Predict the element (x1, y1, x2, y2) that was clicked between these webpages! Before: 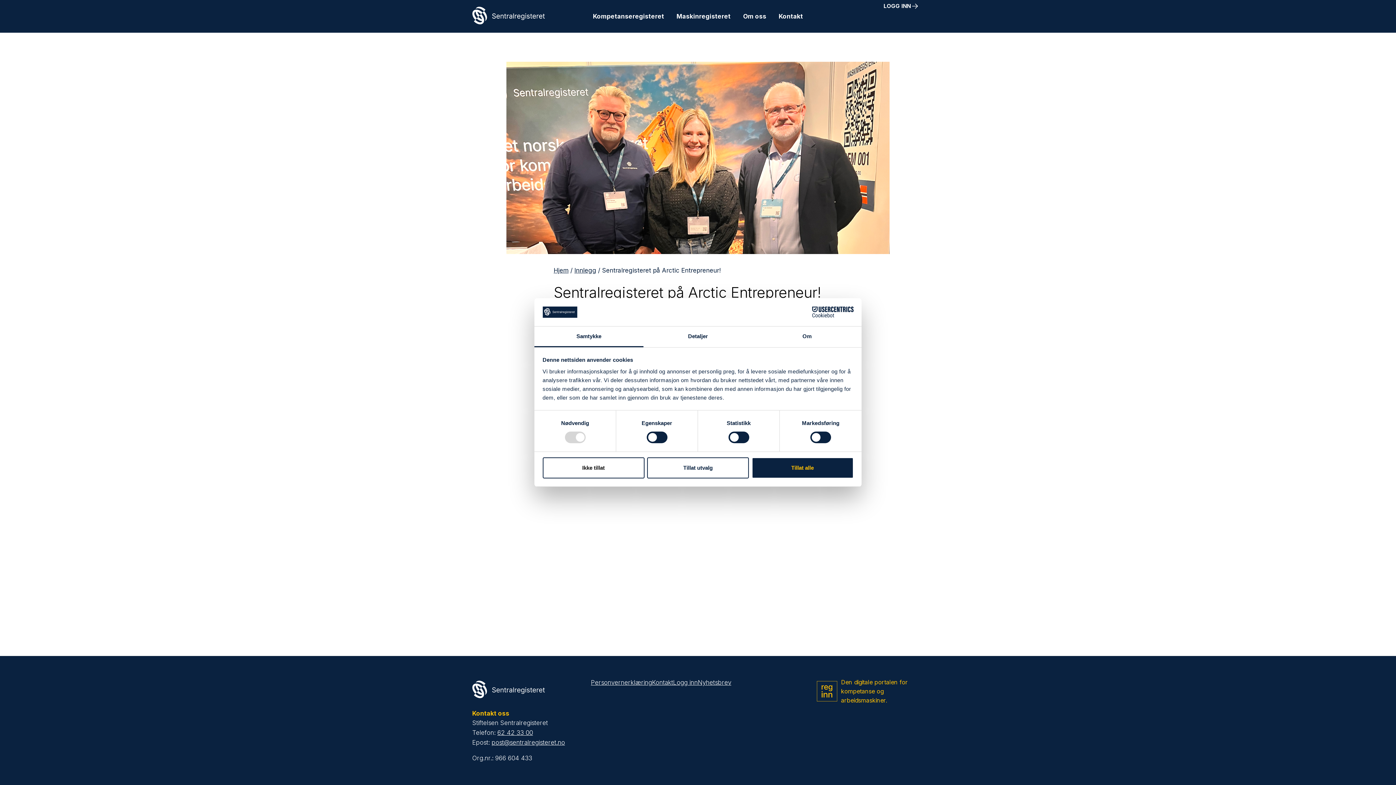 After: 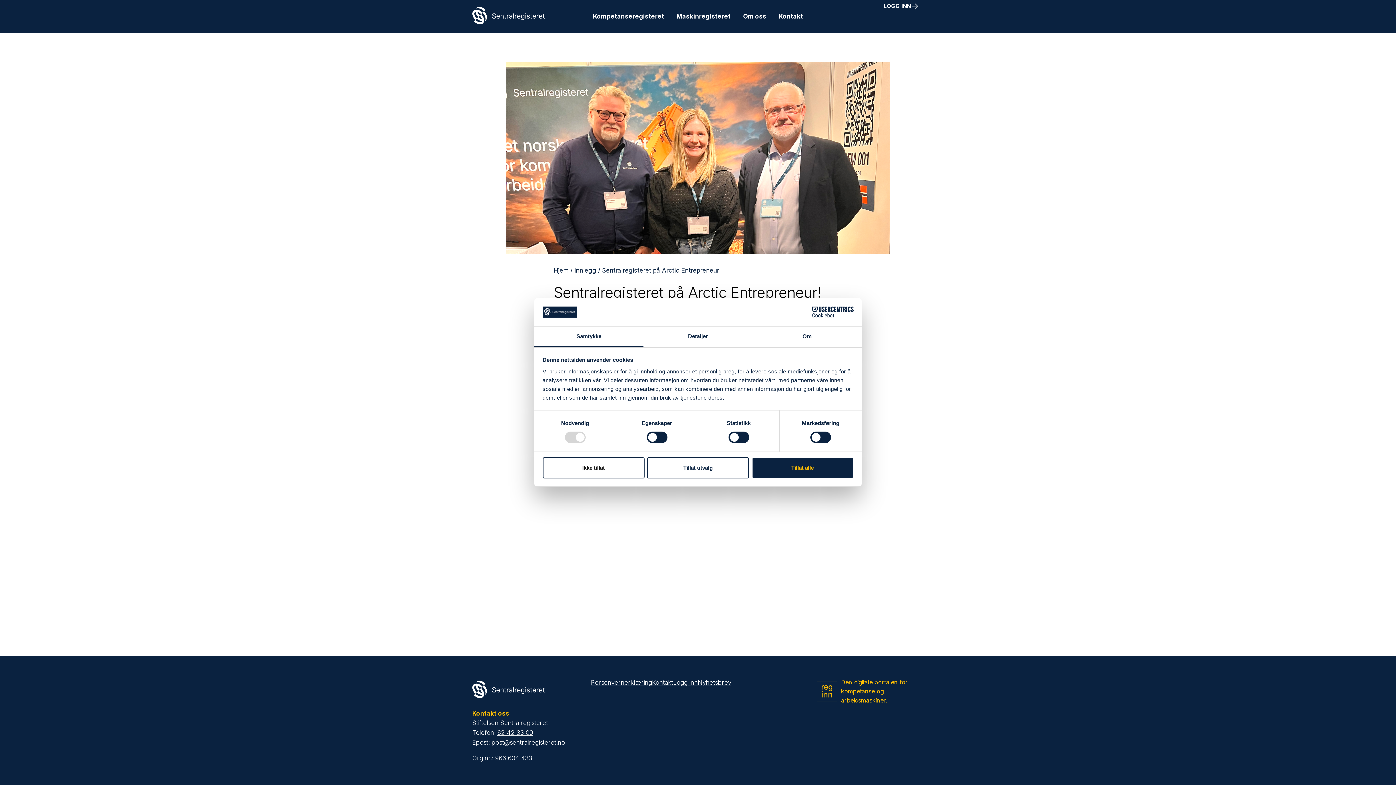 Action: bbox: (491, 739, 565, 746) label: post@sentralregisteret.no